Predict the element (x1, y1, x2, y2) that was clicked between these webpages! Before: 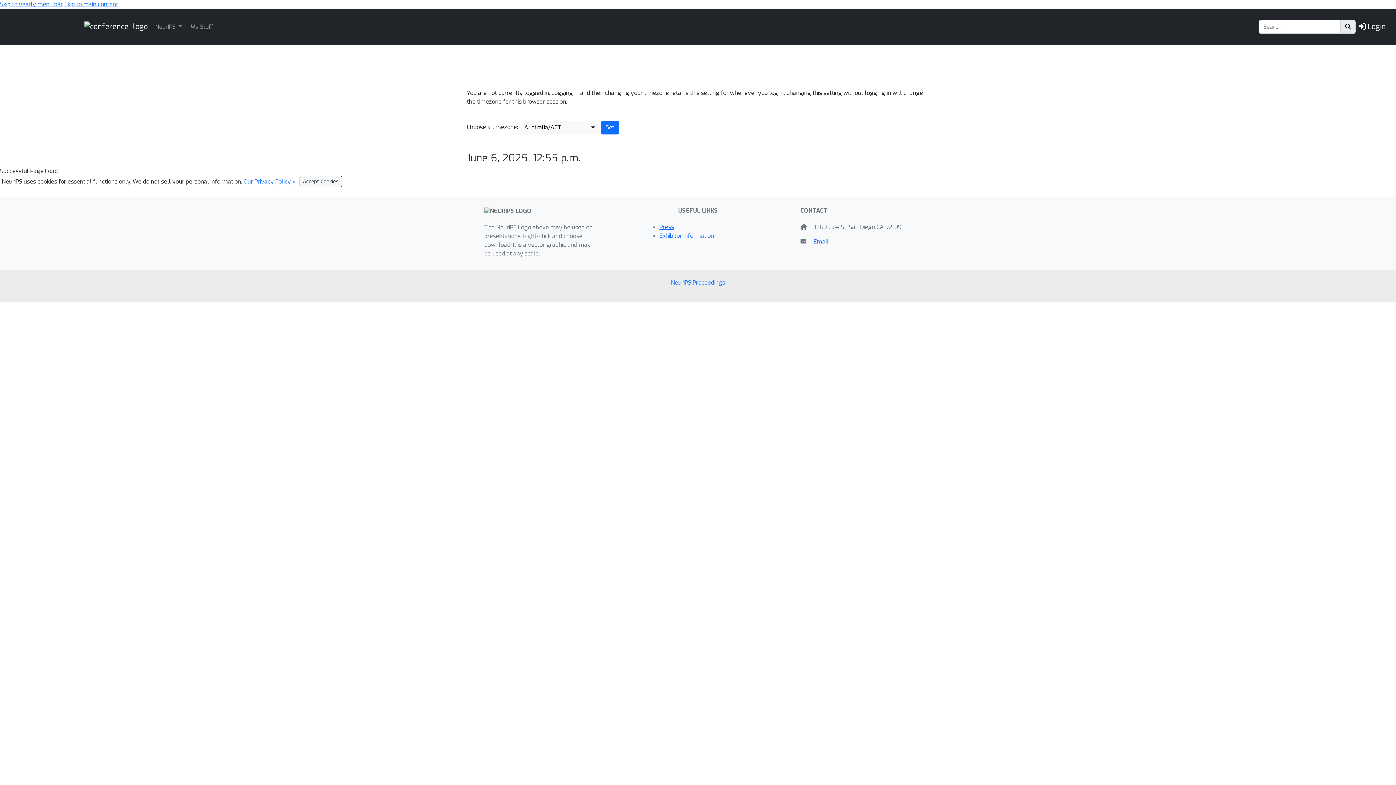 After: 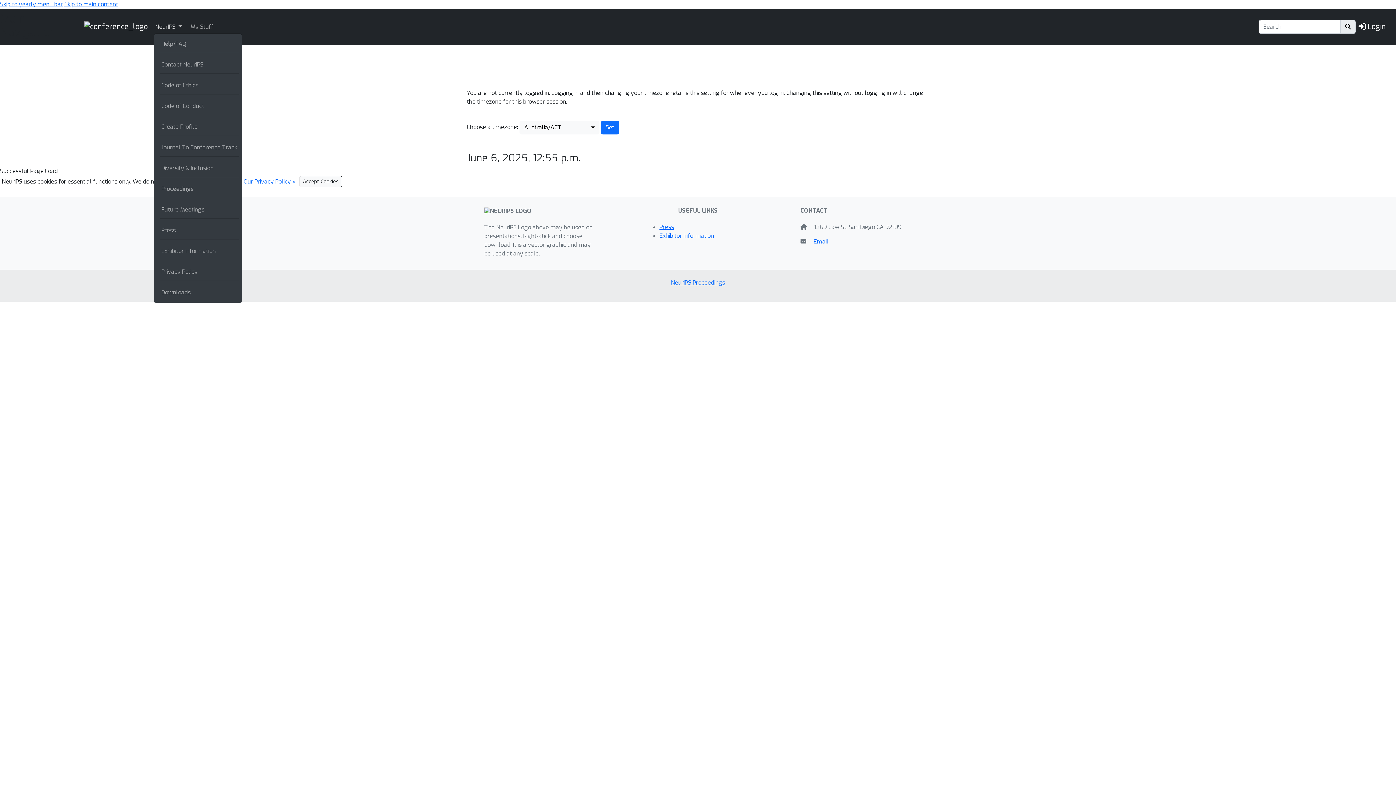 Action: bbox: (153, 21, 183, 32) label: NeurIPS 